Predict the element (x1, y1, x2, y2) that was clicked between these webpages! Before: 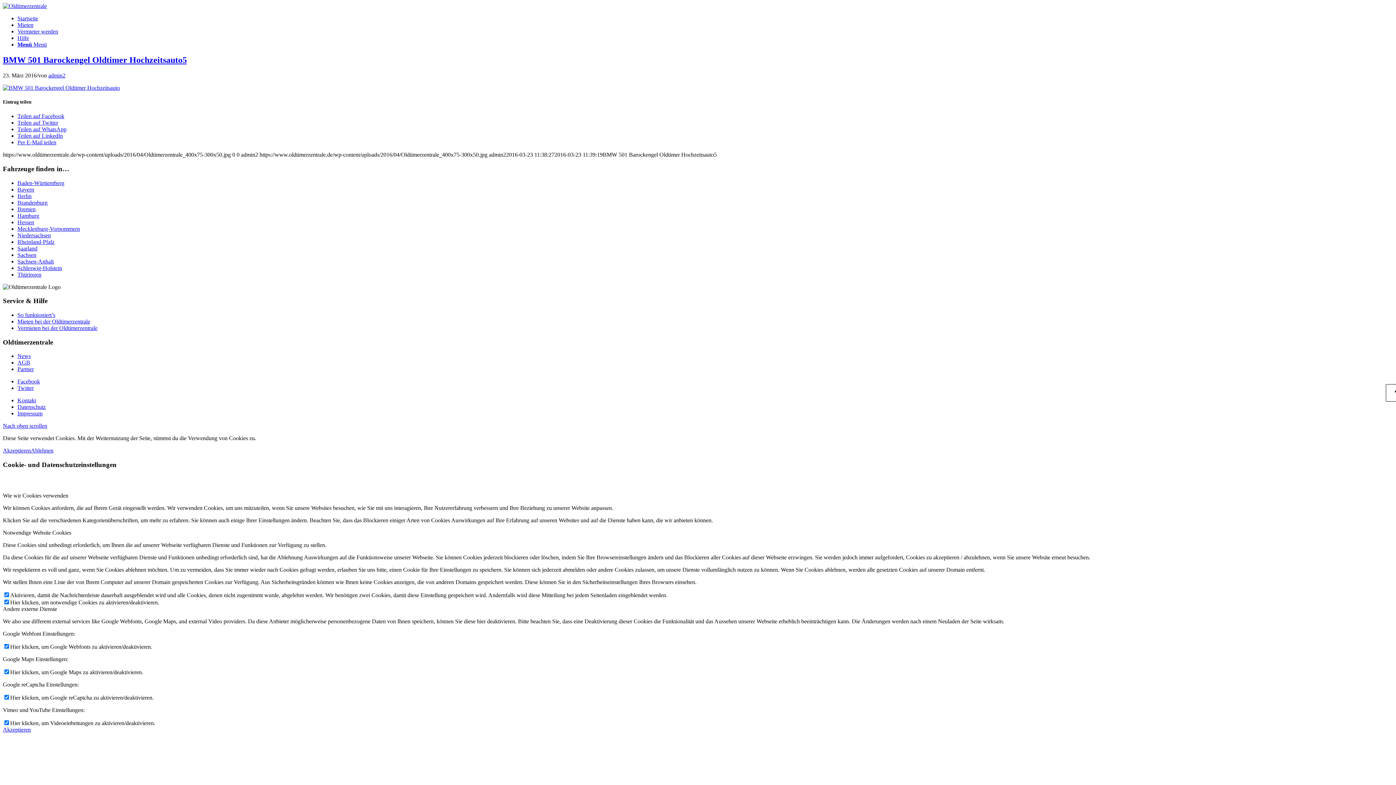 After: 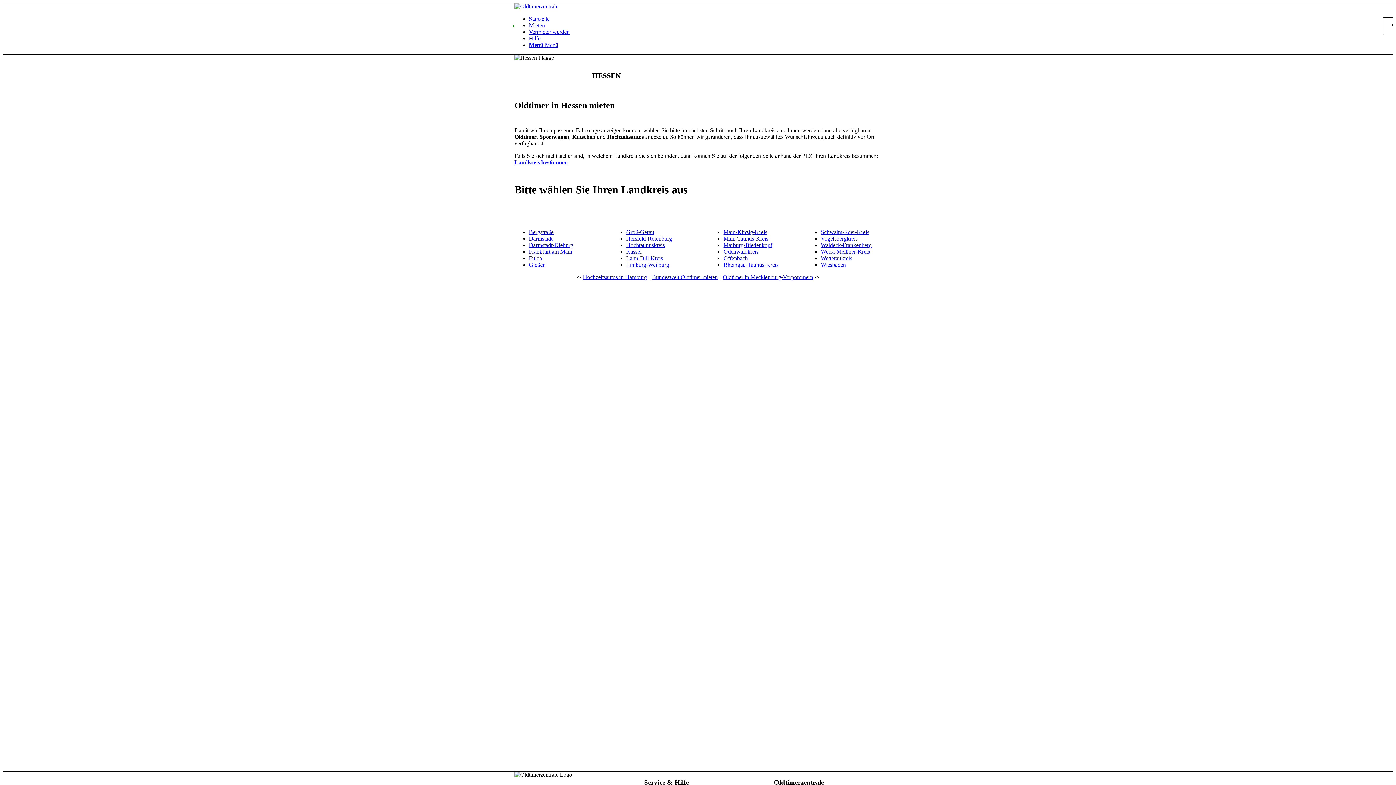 Action: bbox: (17, 219, 34, 225) label: Hessen